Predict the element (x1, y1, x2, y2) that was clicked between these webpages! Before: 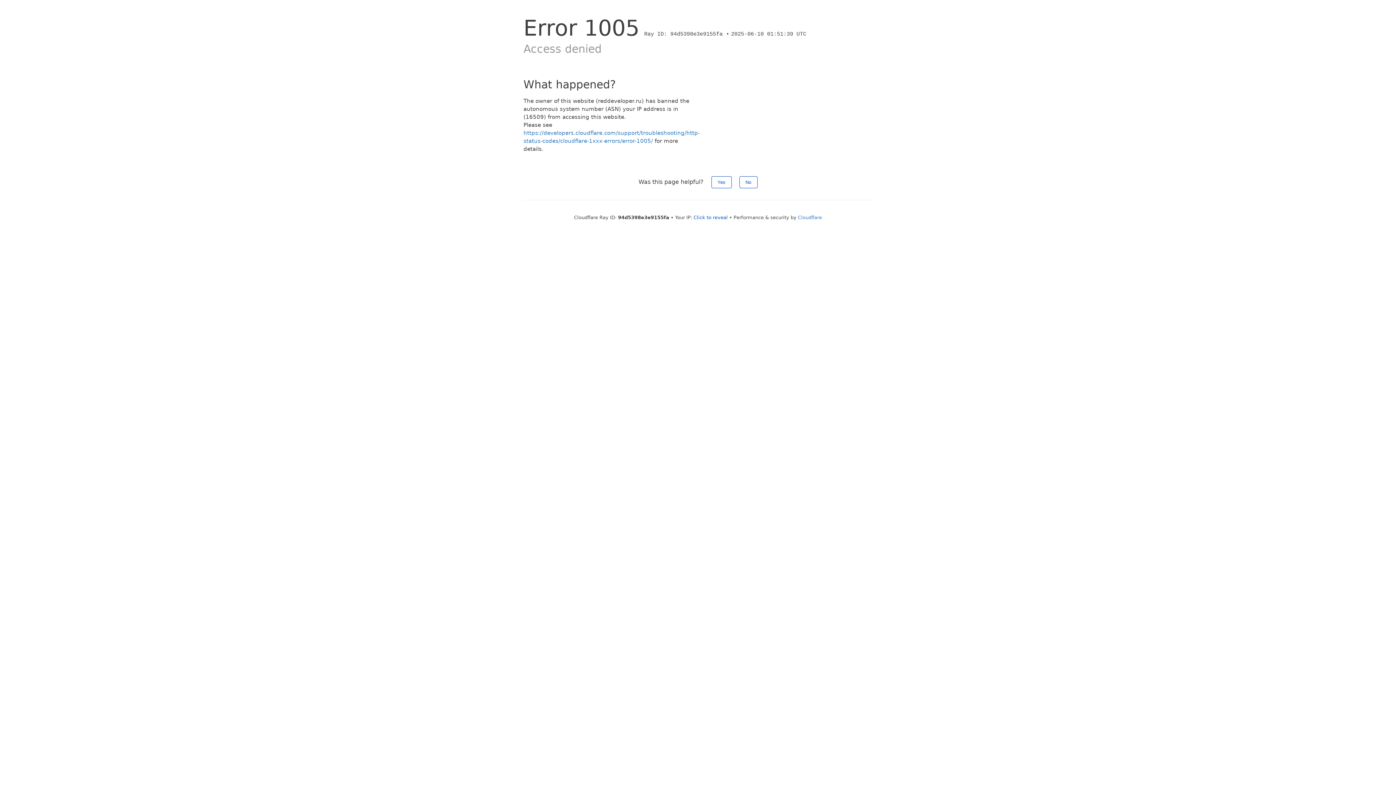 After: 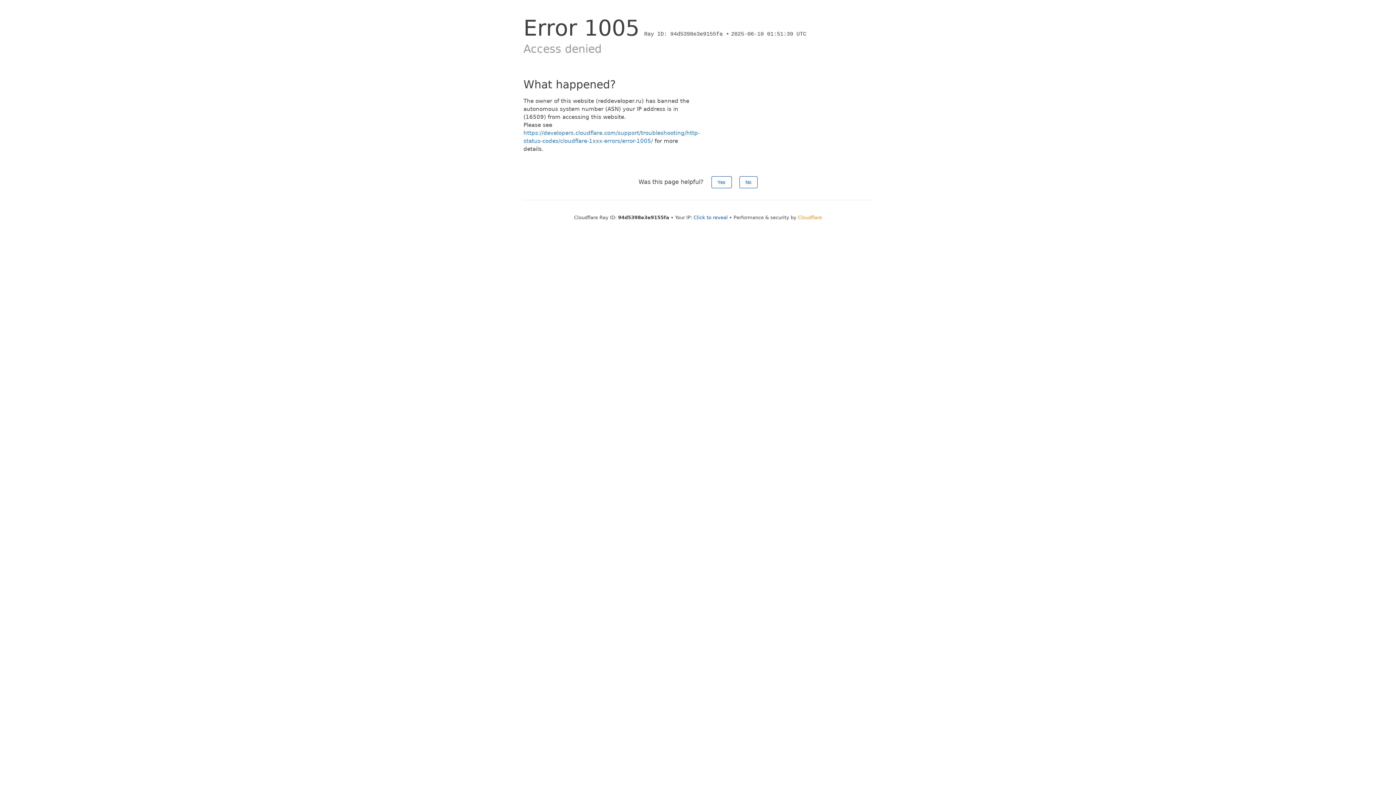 Action: label: Cloudflare bbox: (798, 214, 822, 220)